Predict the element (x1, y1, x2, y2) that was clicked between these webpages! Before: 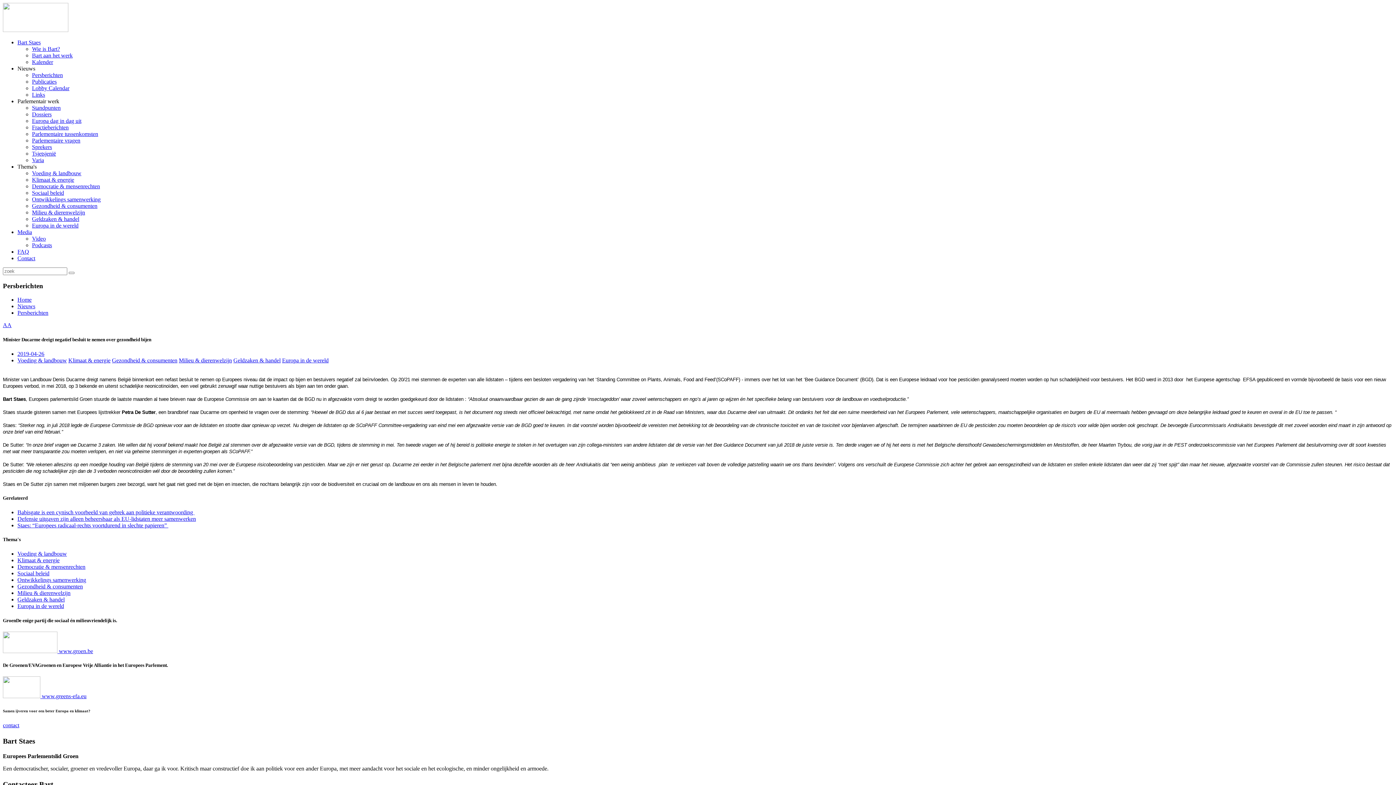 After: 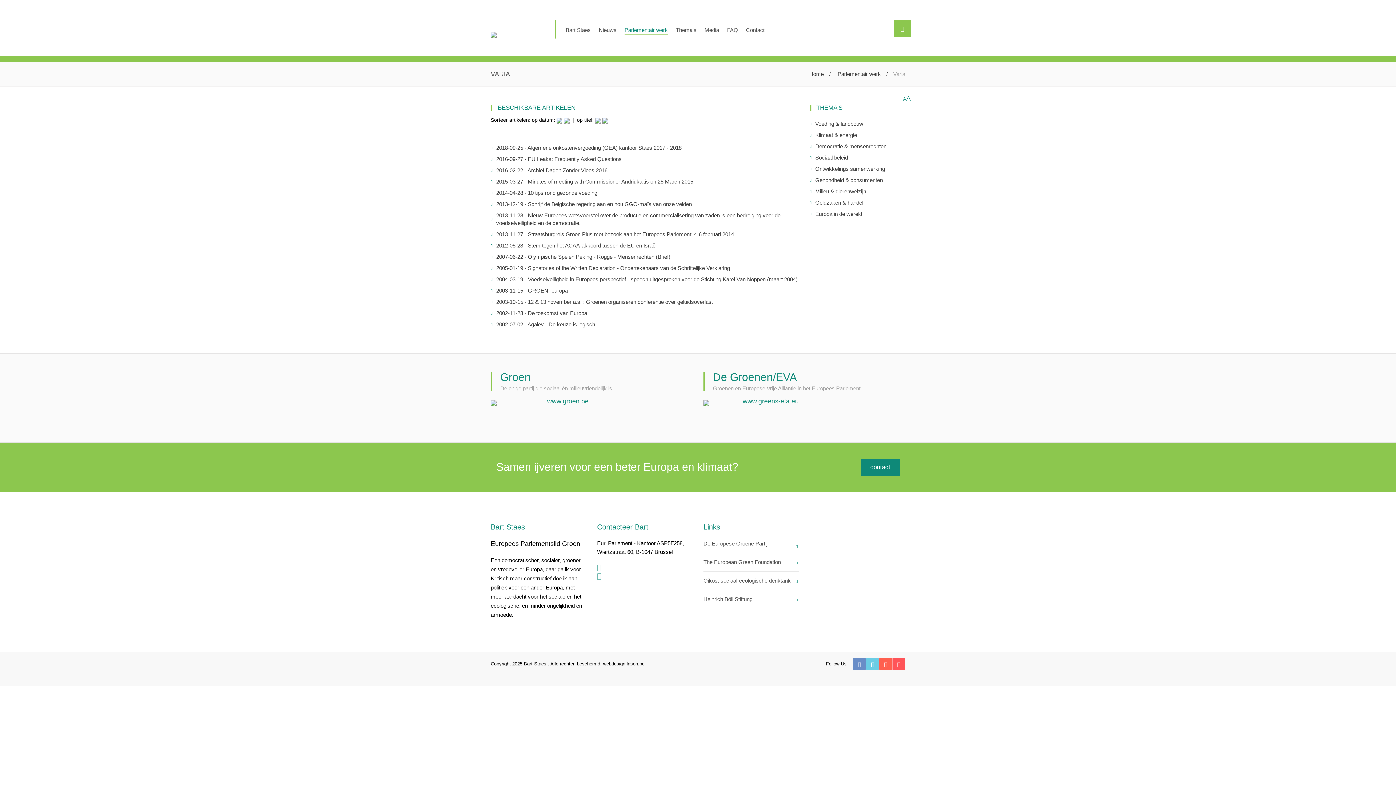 Action: label: Varia bbox: (32, 157, 44, 163)